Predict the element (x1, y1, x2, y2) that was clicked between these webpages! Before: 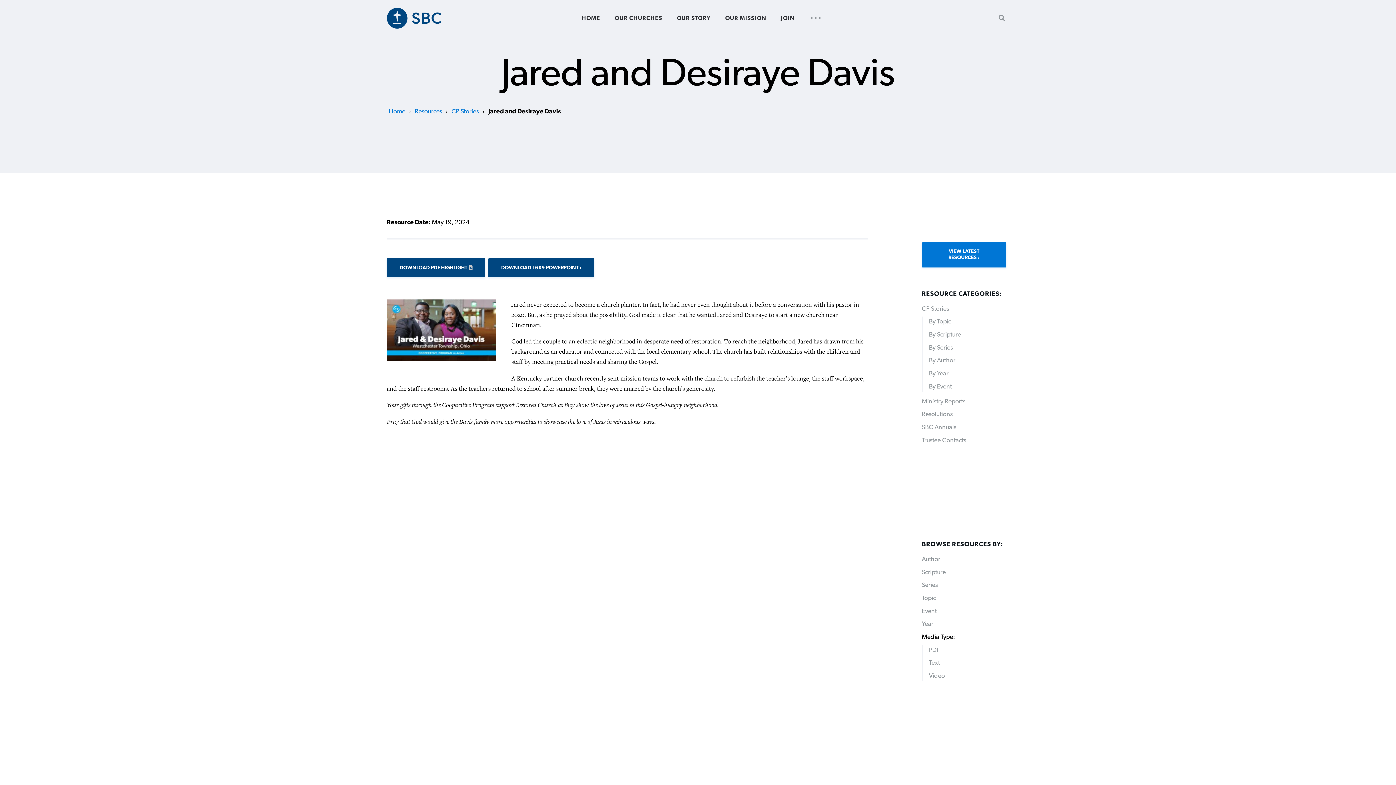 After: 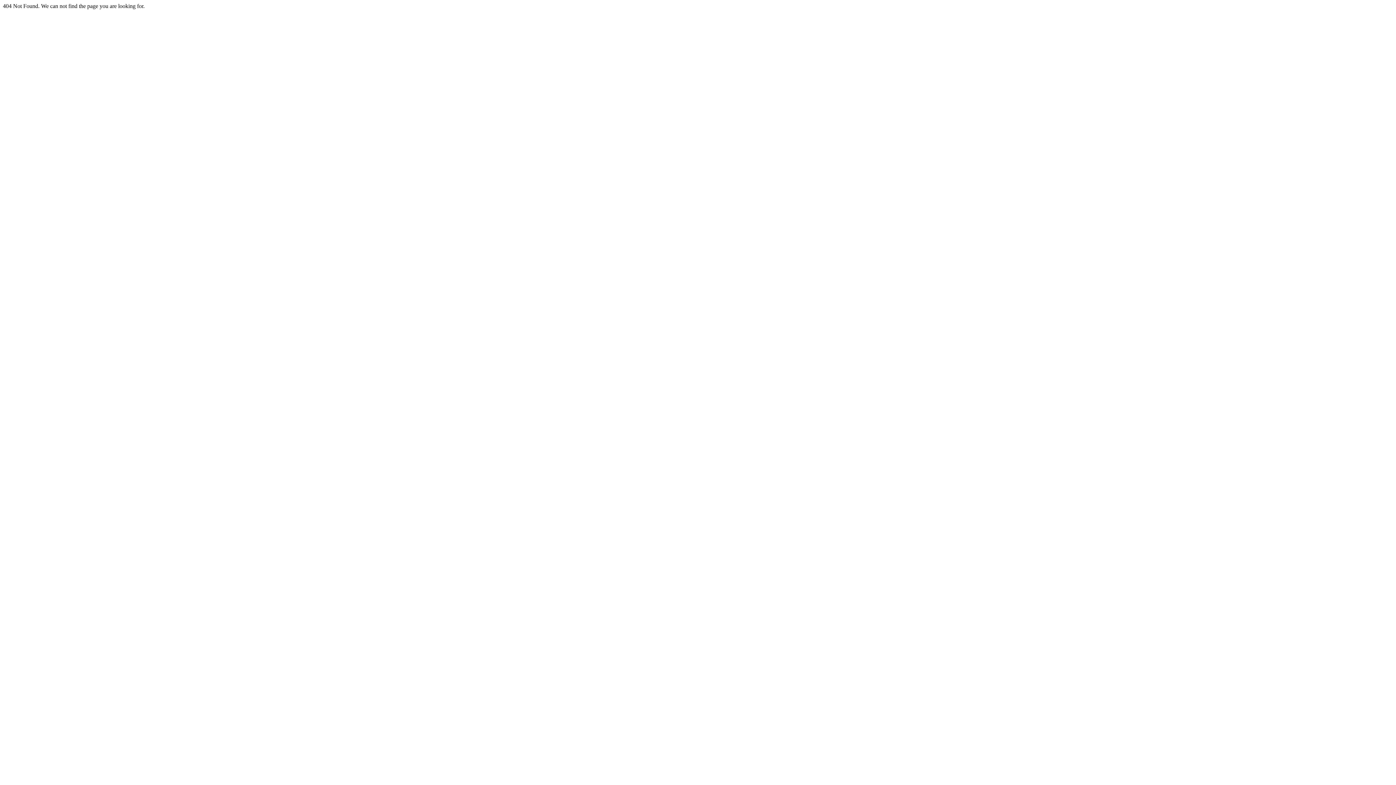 Action: label: Text bbox: (929, 660, 940, 666)